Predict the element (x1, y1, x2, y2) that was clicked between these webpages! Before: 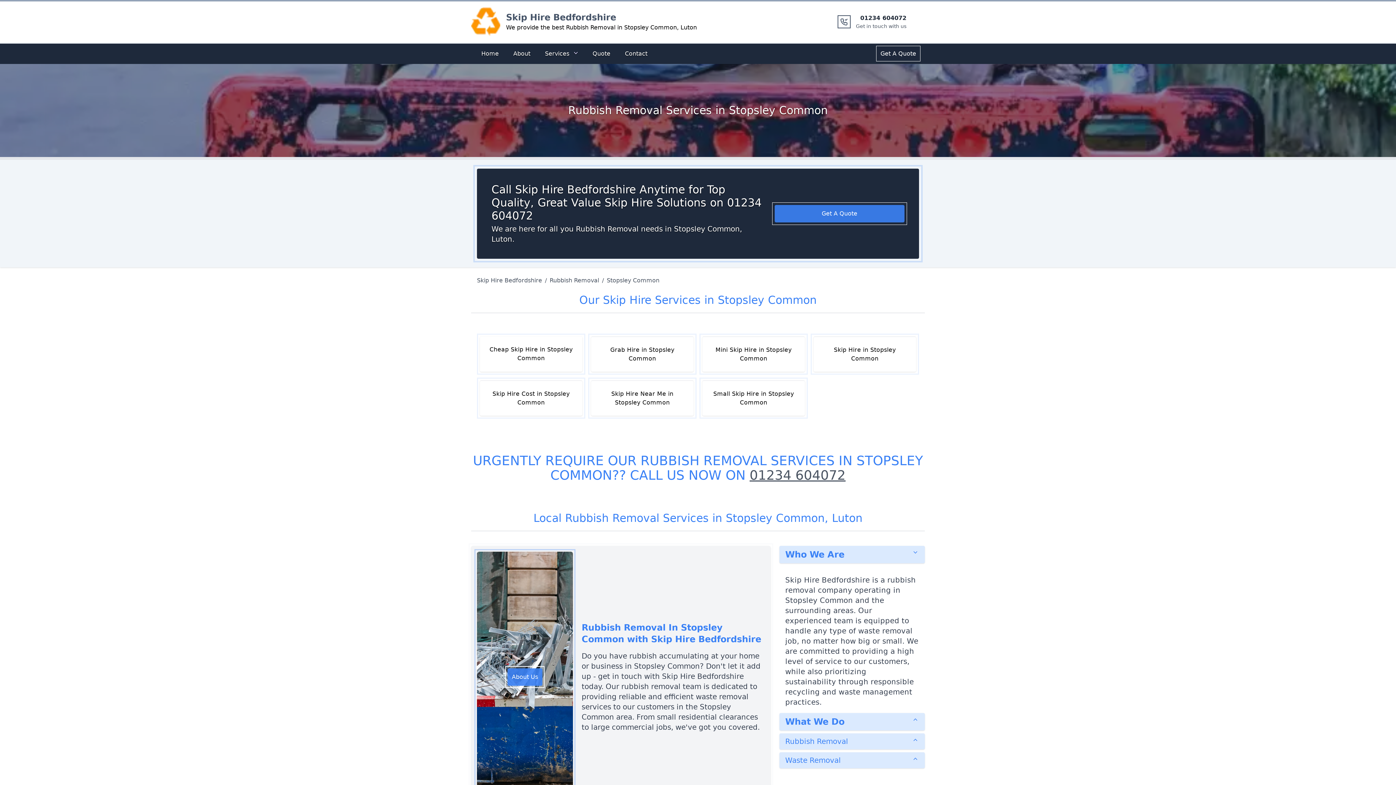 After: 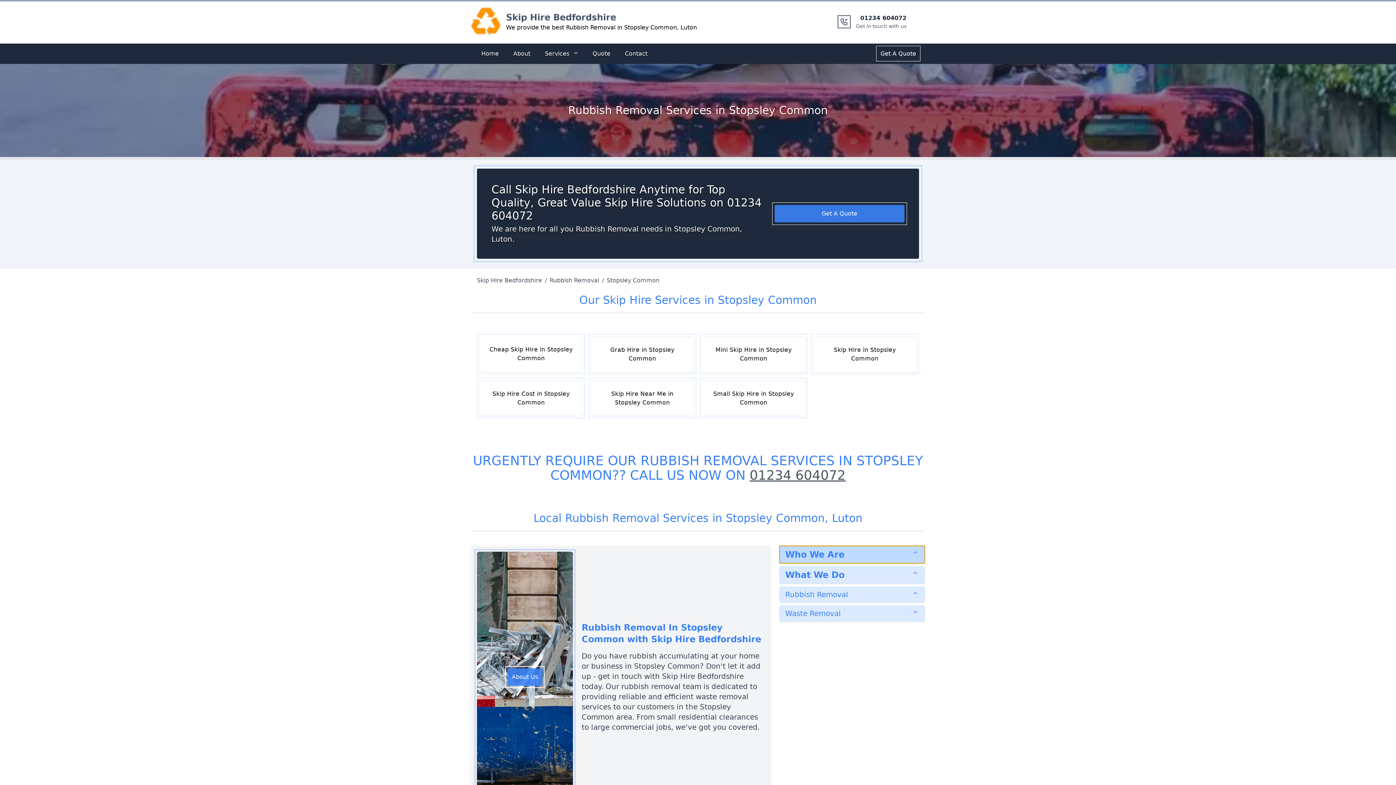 Action: label: Who We Are bbox: (779, 546, 925, 563)